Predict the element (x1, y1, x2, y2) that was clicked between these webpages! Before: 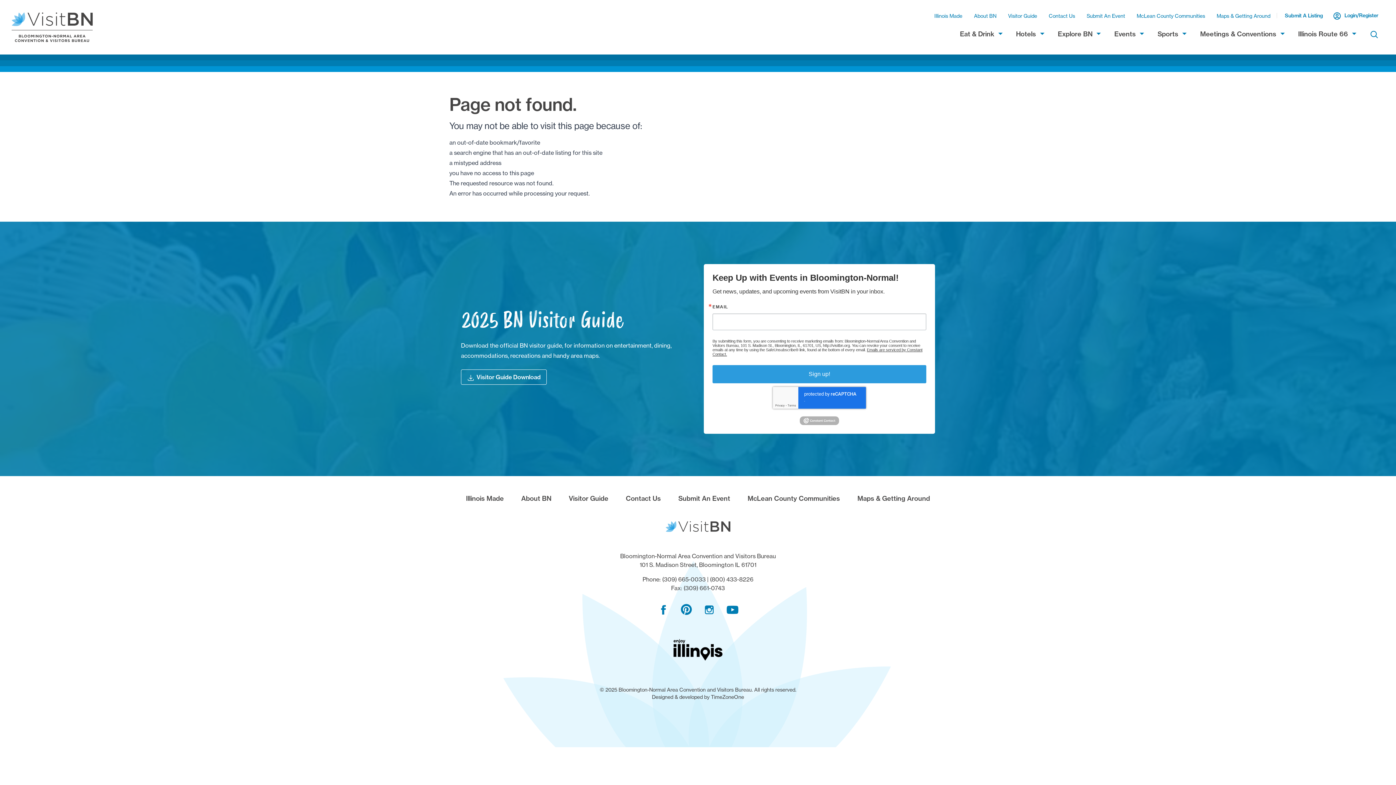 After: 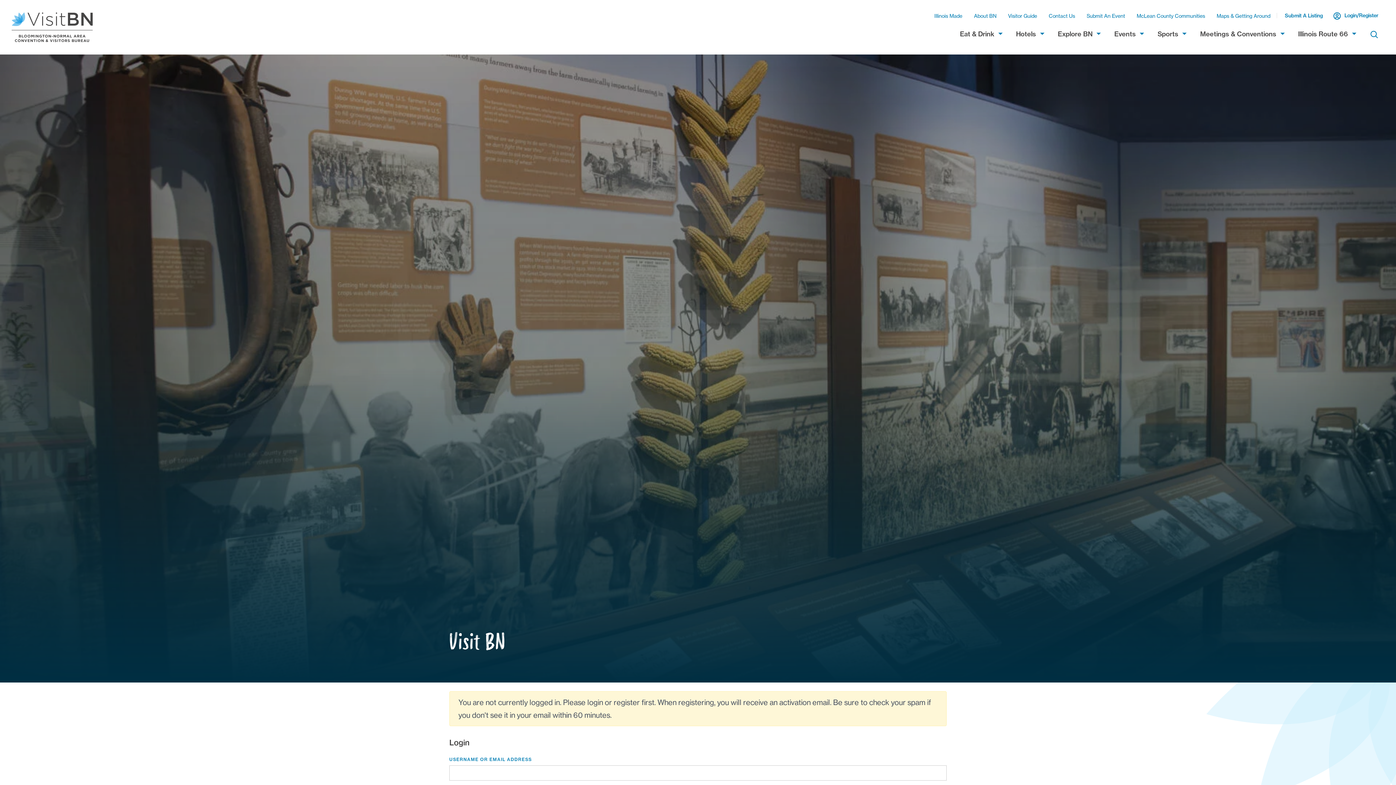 Action: label: Submit A Listing bbox: (1282, 8, 1326, 22)